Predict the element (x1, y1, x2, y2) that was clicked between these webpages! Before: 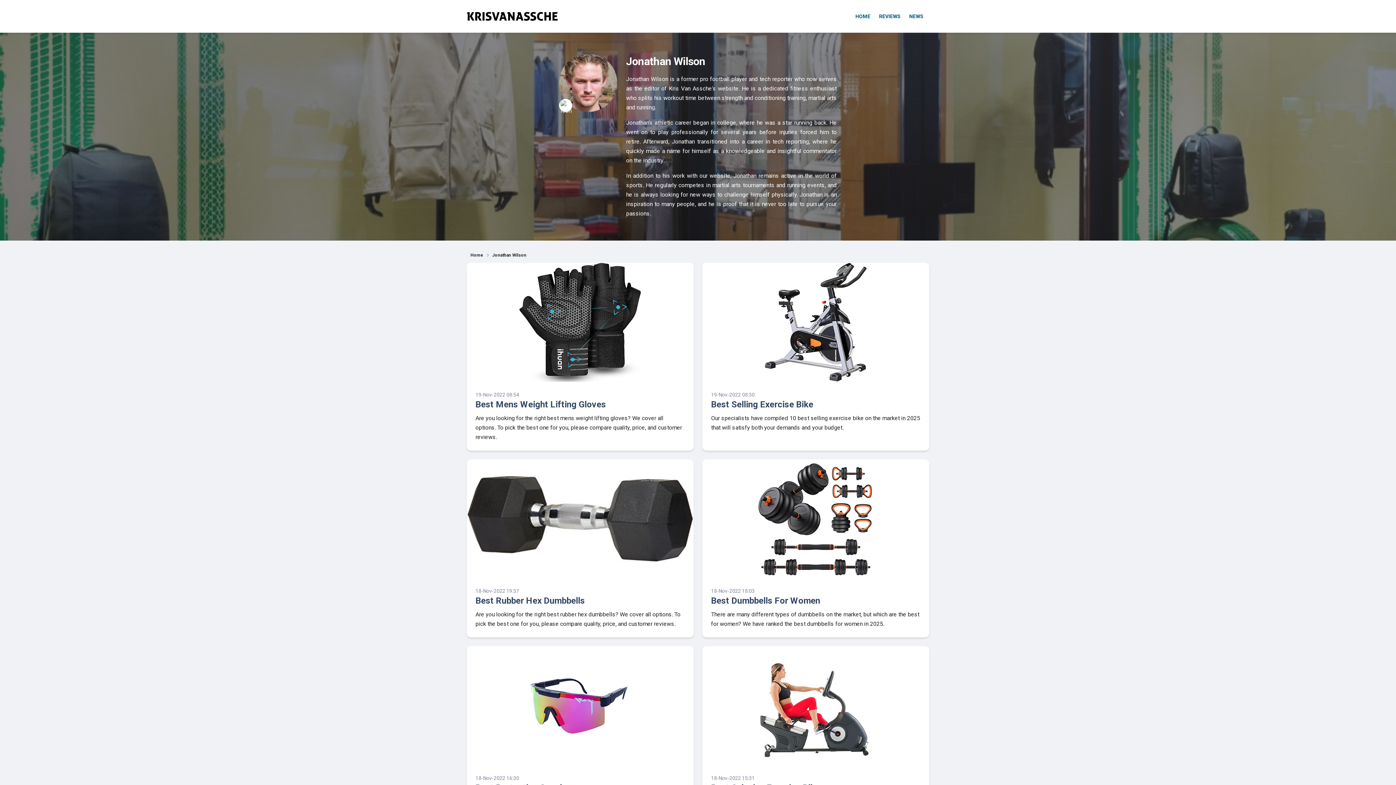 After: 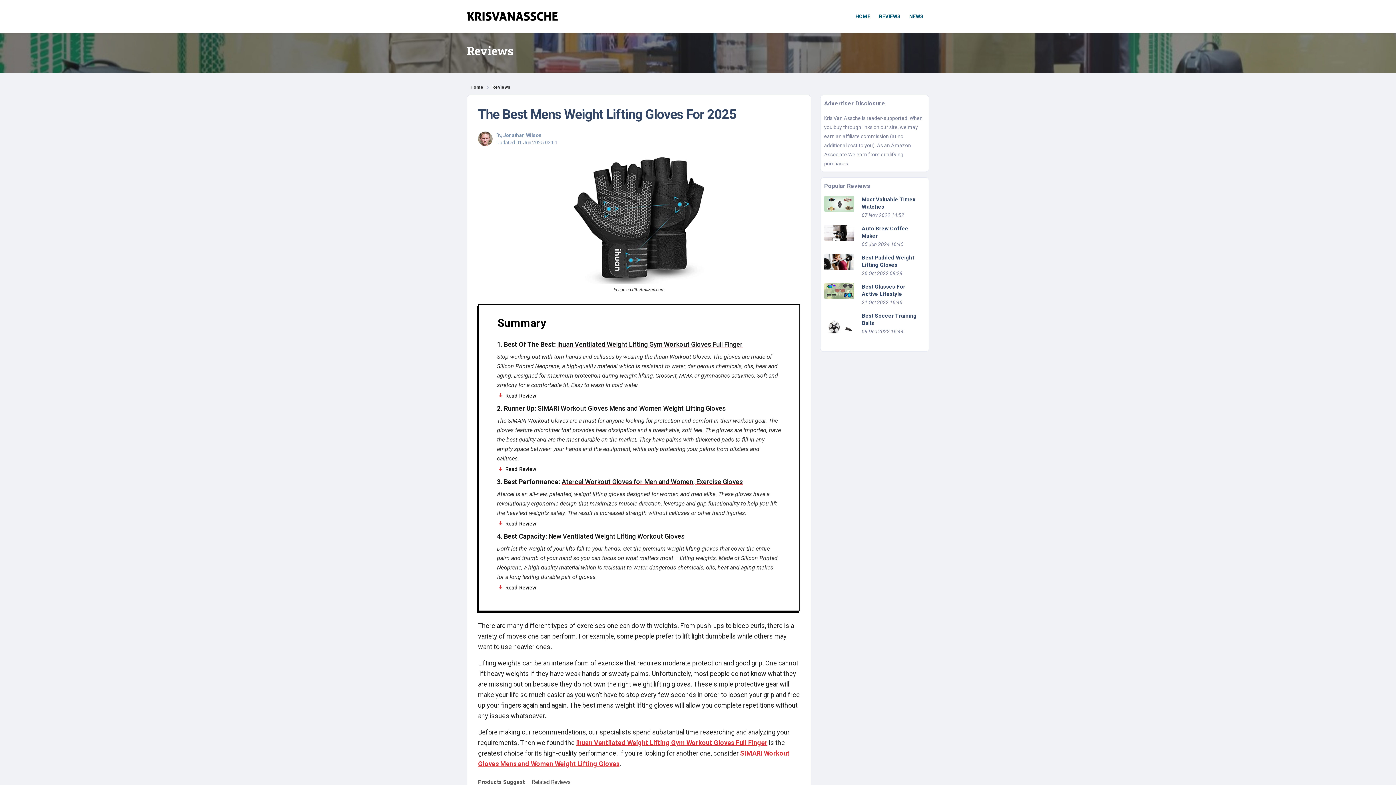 Action: bbox: (466, 262, 693, 382)